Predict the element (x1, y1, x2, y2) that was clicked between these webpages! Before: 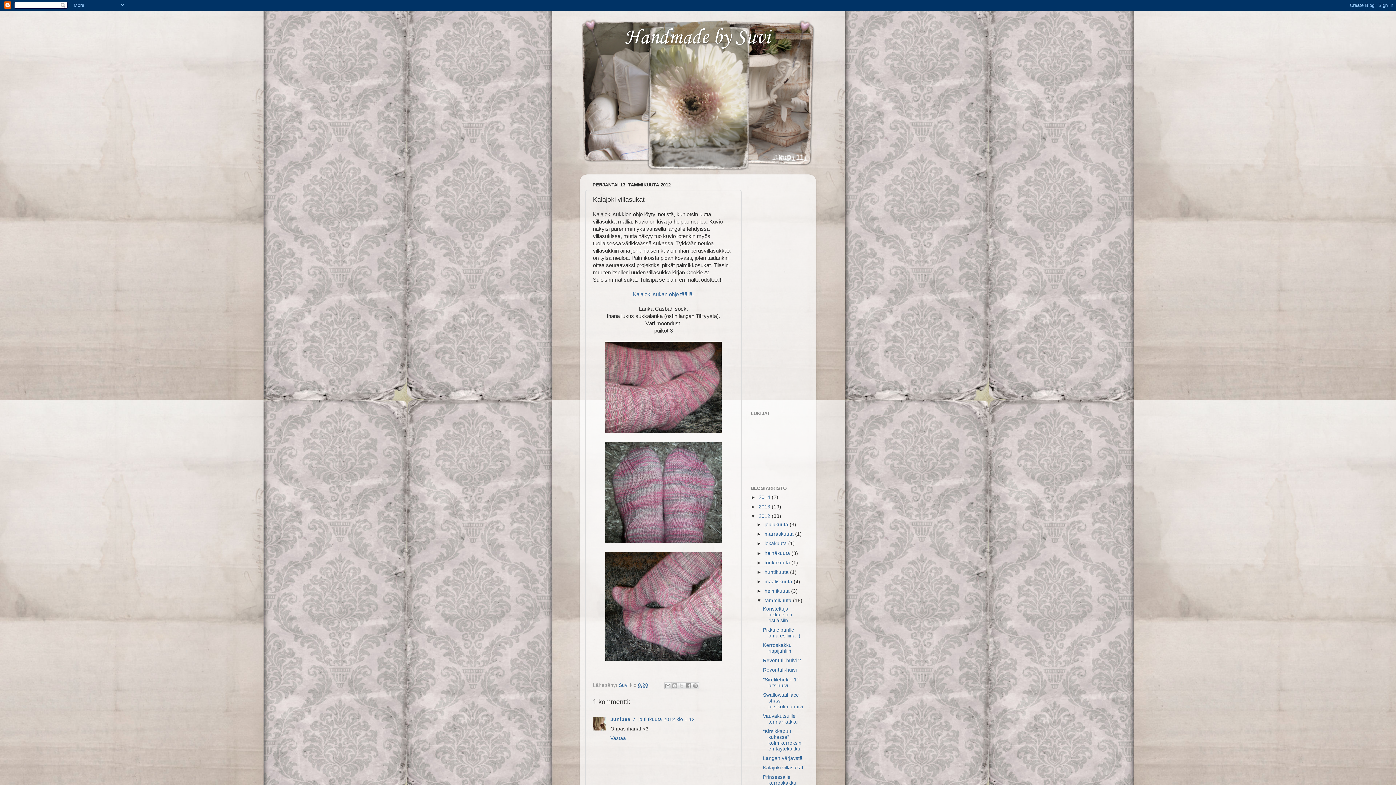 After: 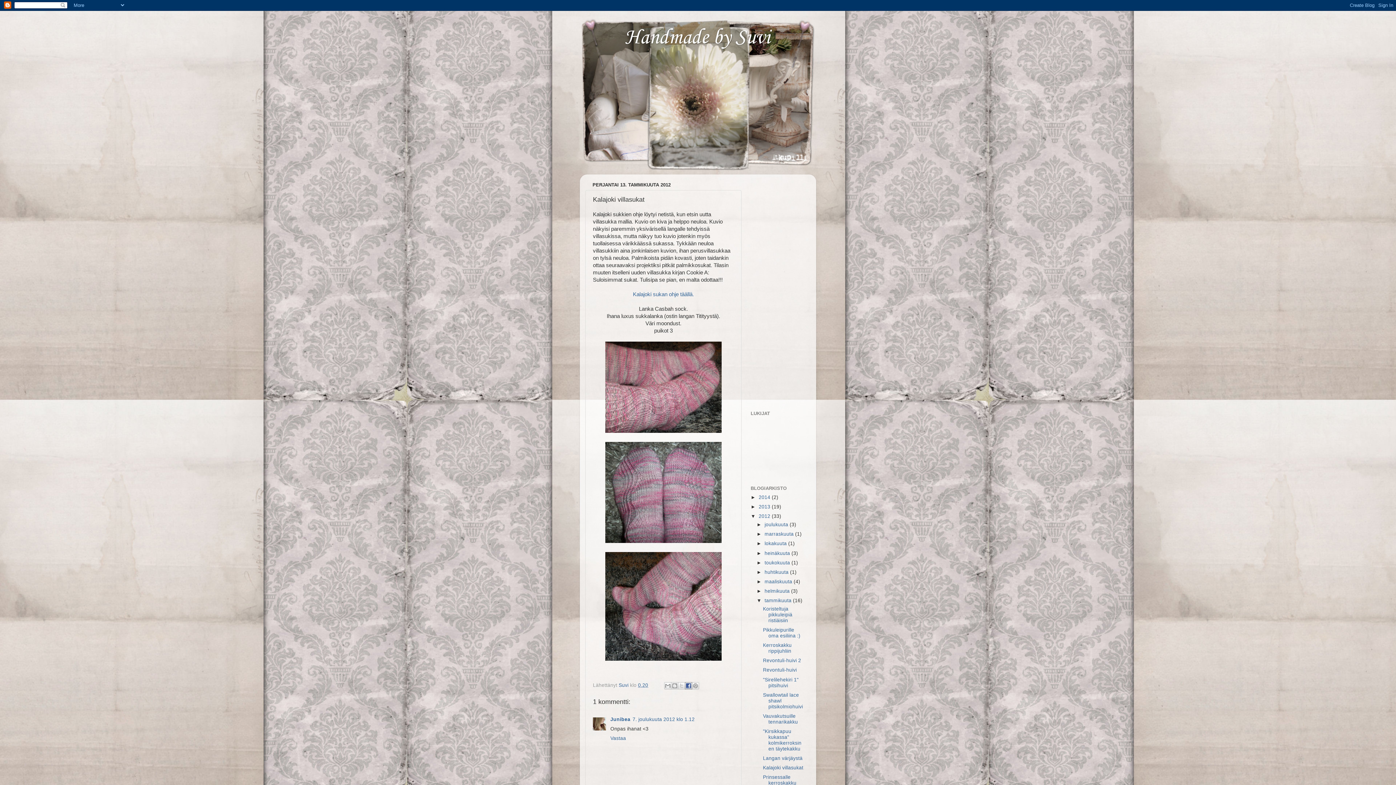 Action: label: Jaa Facebookiin bbox: (684, 682, 692, 689)